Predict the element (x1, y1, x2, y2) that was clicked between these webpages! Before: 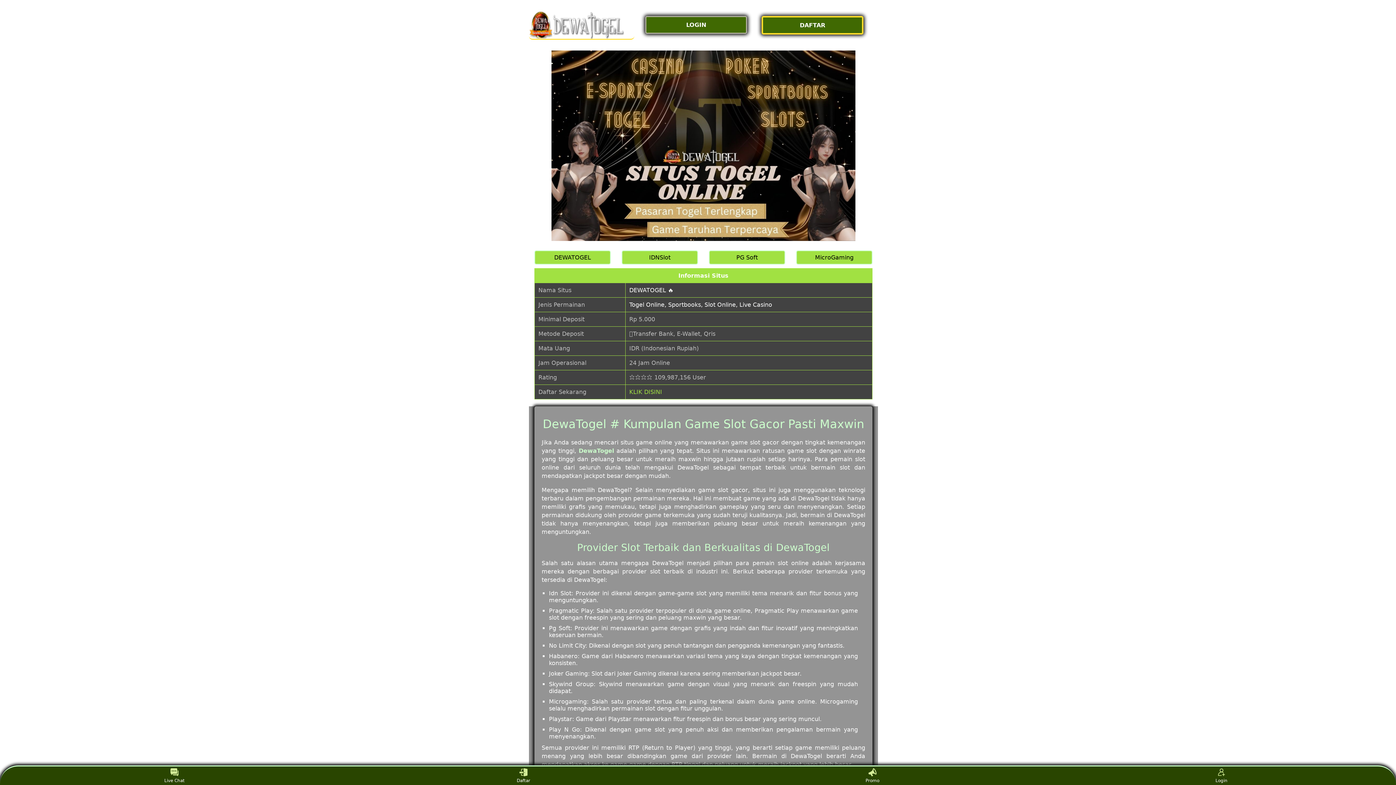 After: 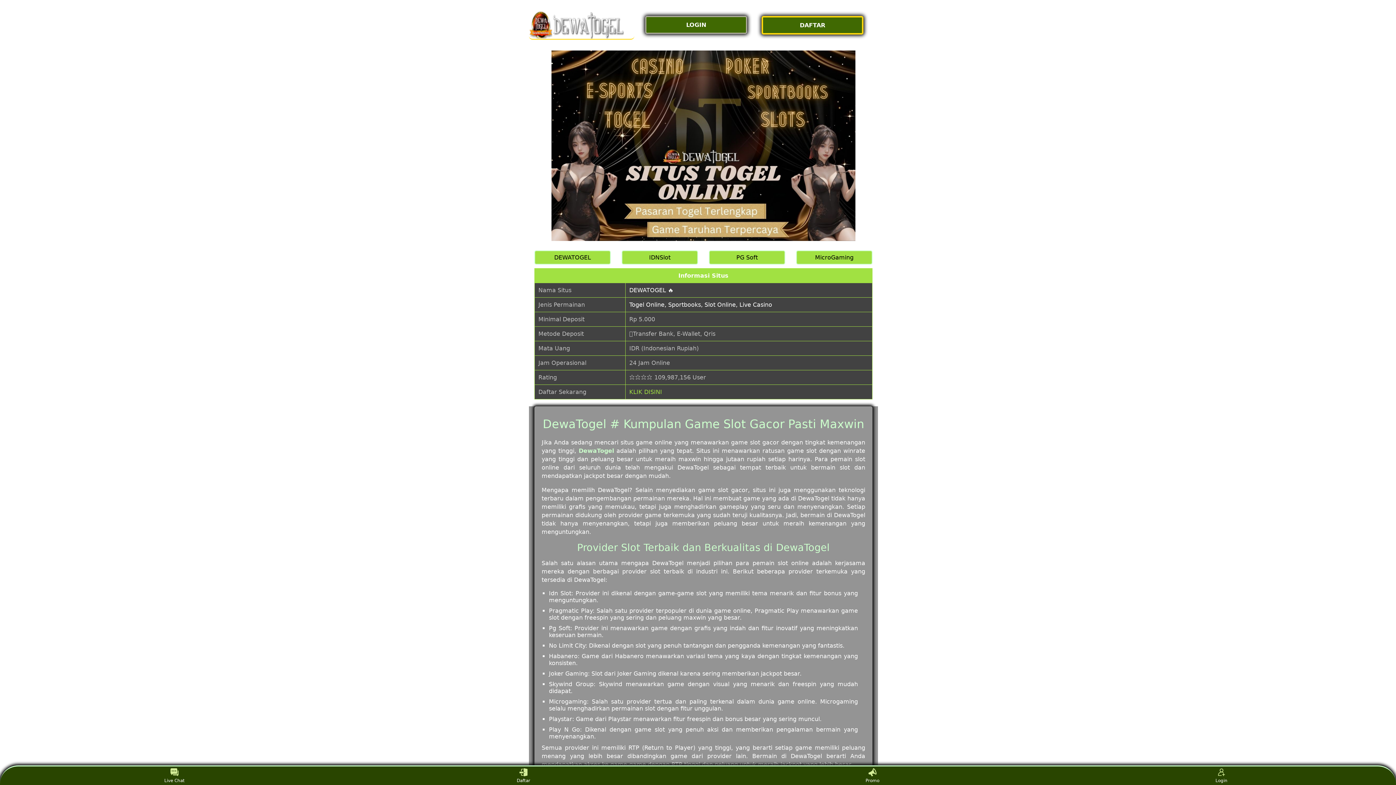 Action: bbox: (529, 11, 634, 39)